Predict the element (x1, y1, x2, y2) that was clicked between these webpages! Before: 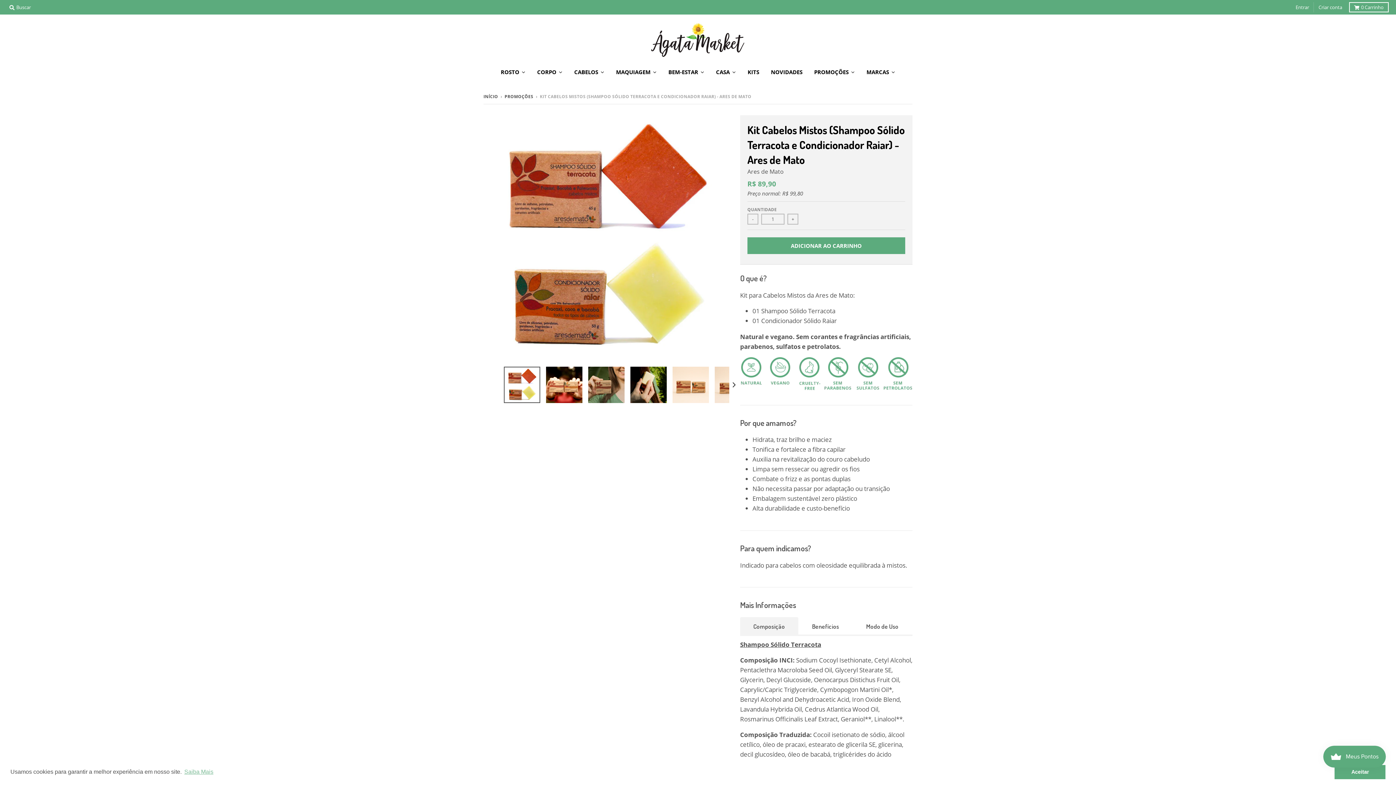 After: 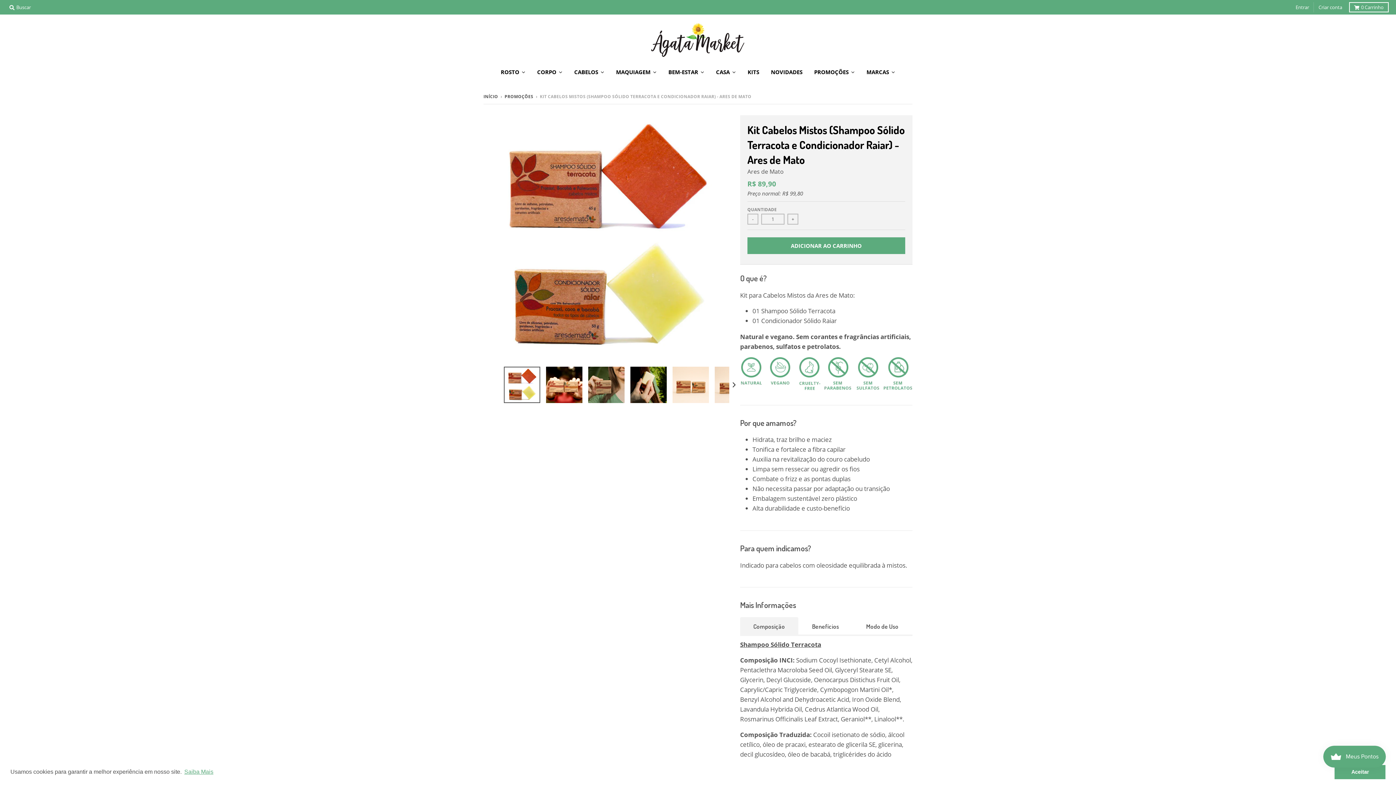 Action: label: learn more about cookies bbox: (183, 766, 214, 777)